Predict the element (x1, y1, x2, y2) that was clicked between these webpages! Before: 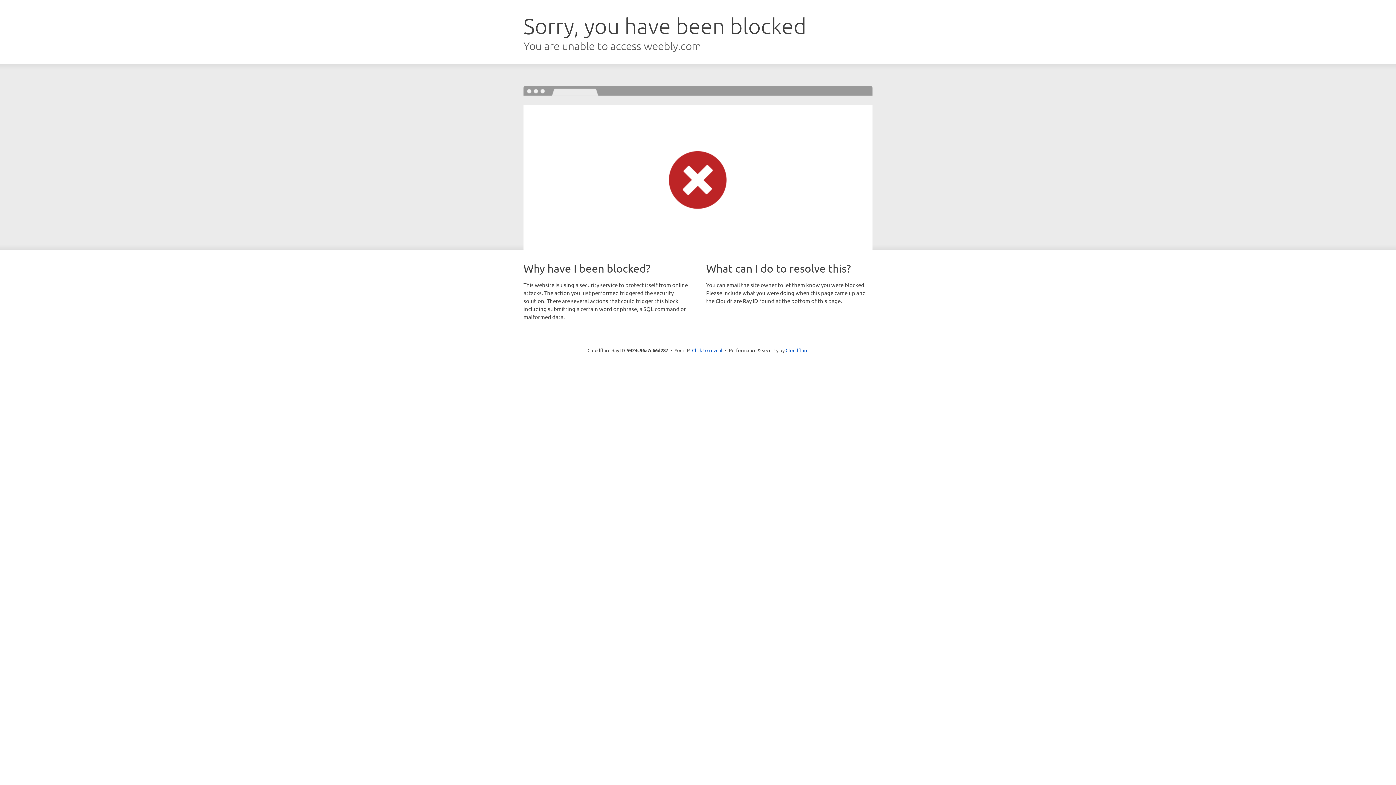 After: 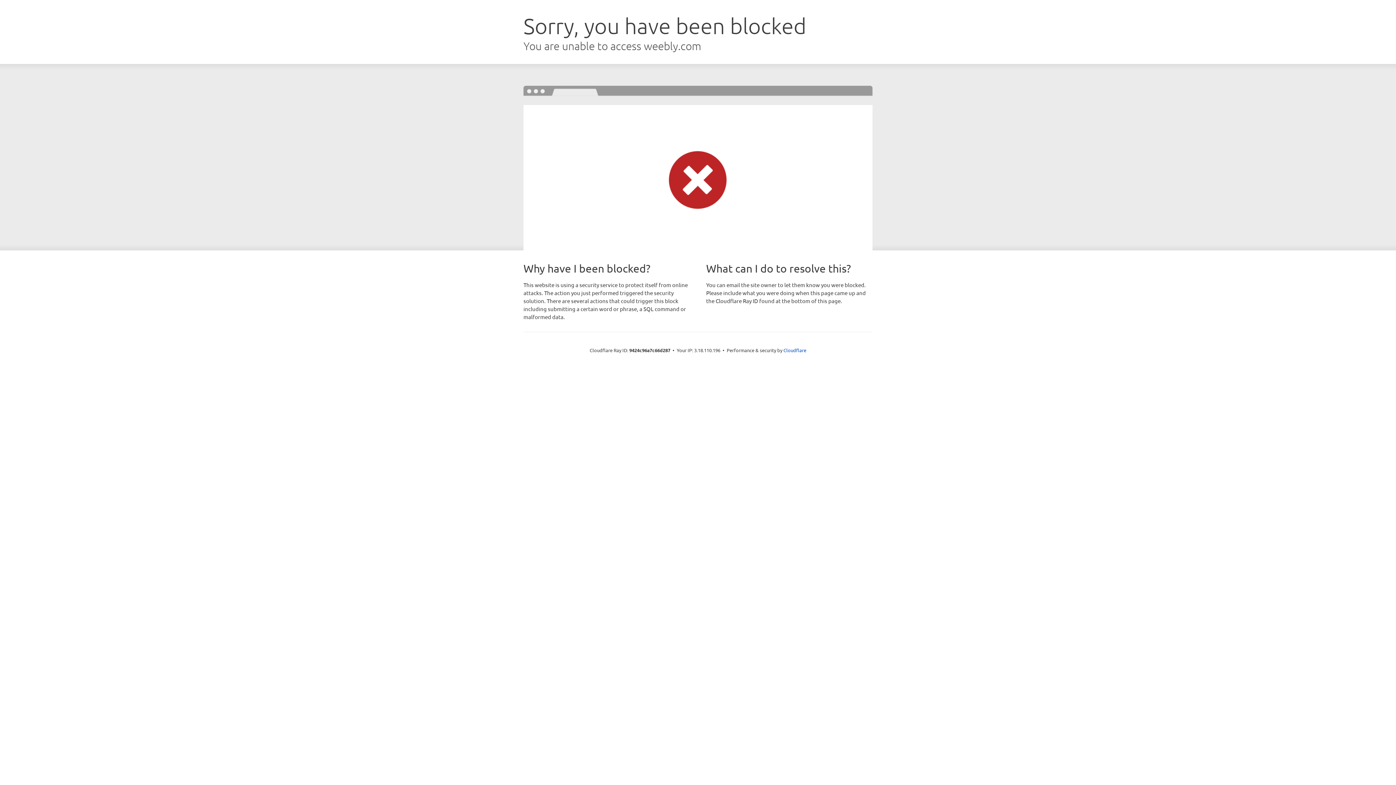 Action: label: Click to reveal bbox: (692, 346, 722, 353)